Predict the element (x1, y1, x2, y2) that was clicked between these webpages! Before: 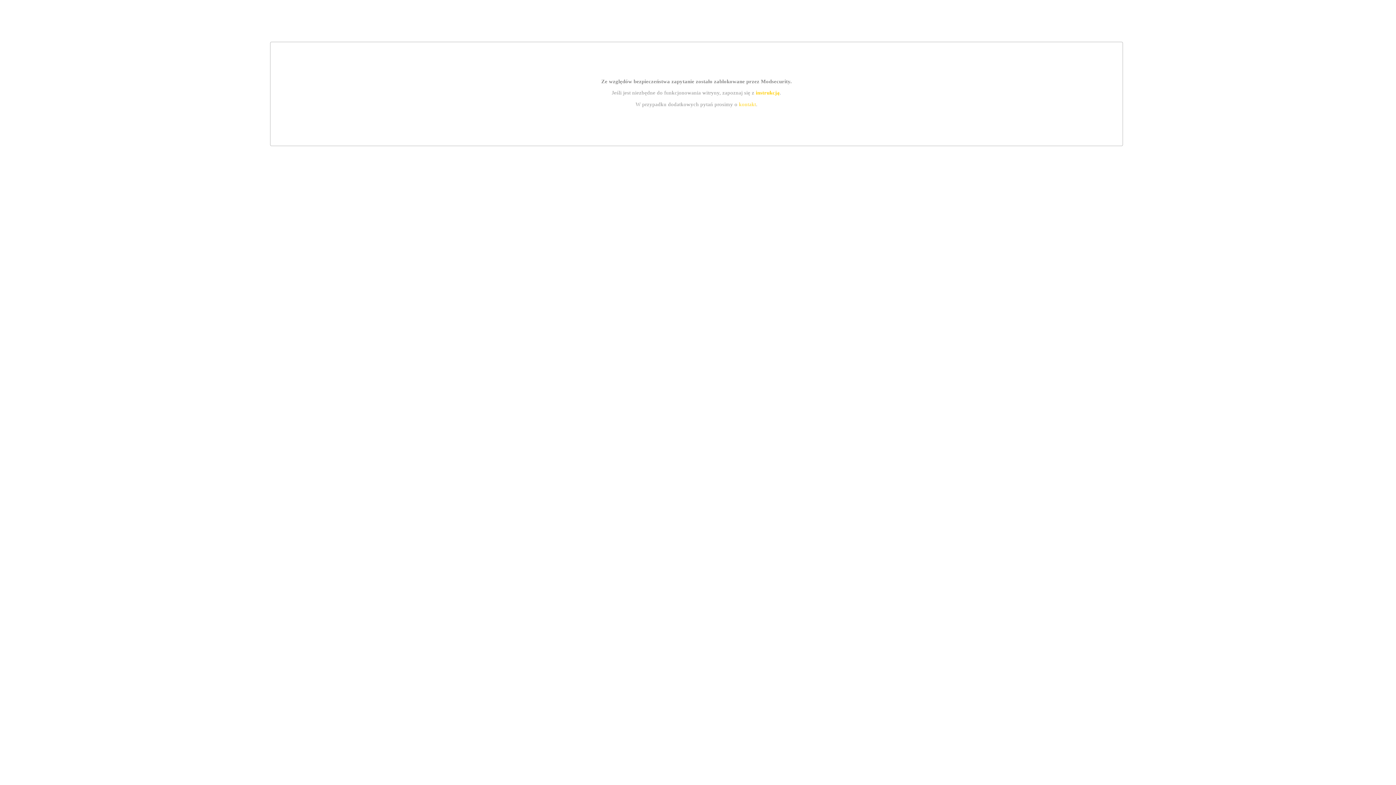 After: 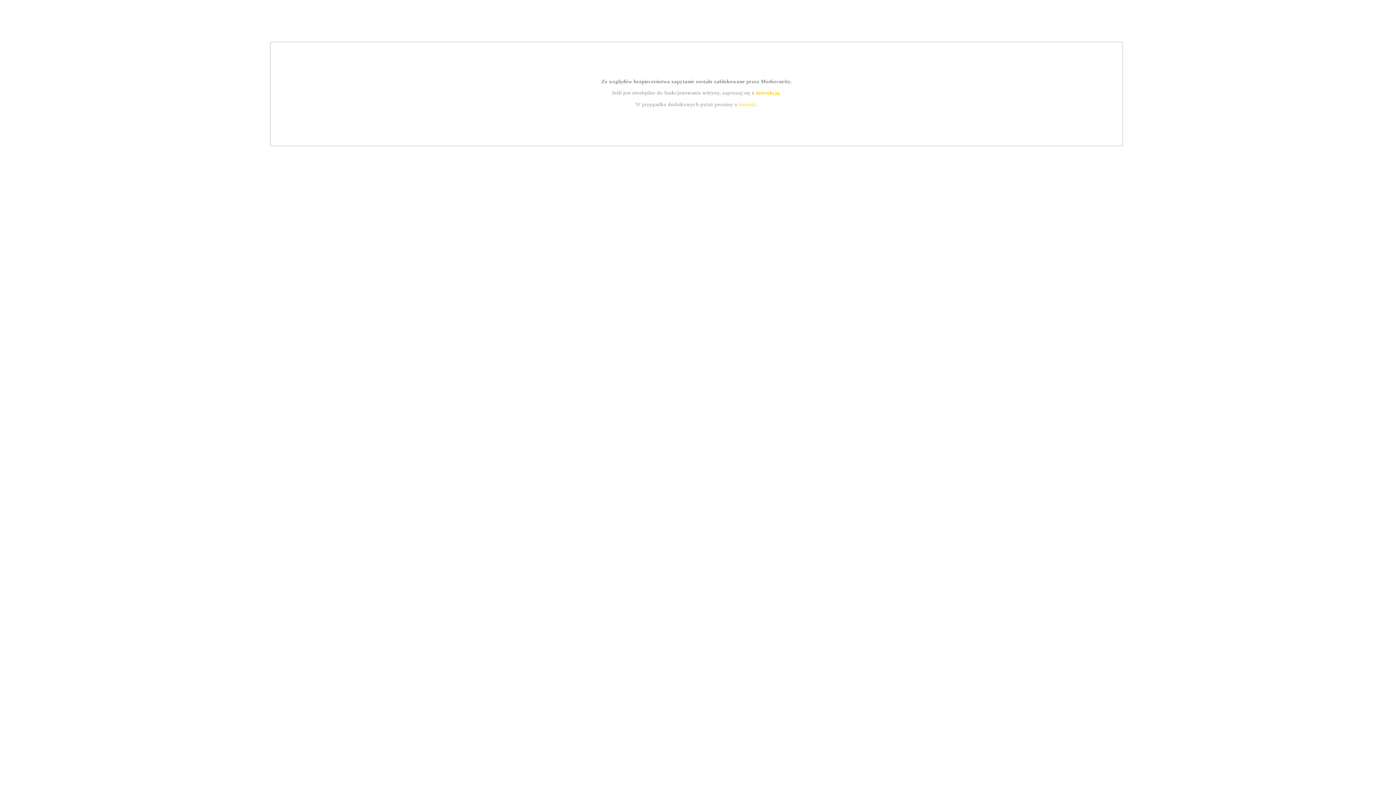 Action: bbox: (755, 89, 779, 95) label: instrukcją